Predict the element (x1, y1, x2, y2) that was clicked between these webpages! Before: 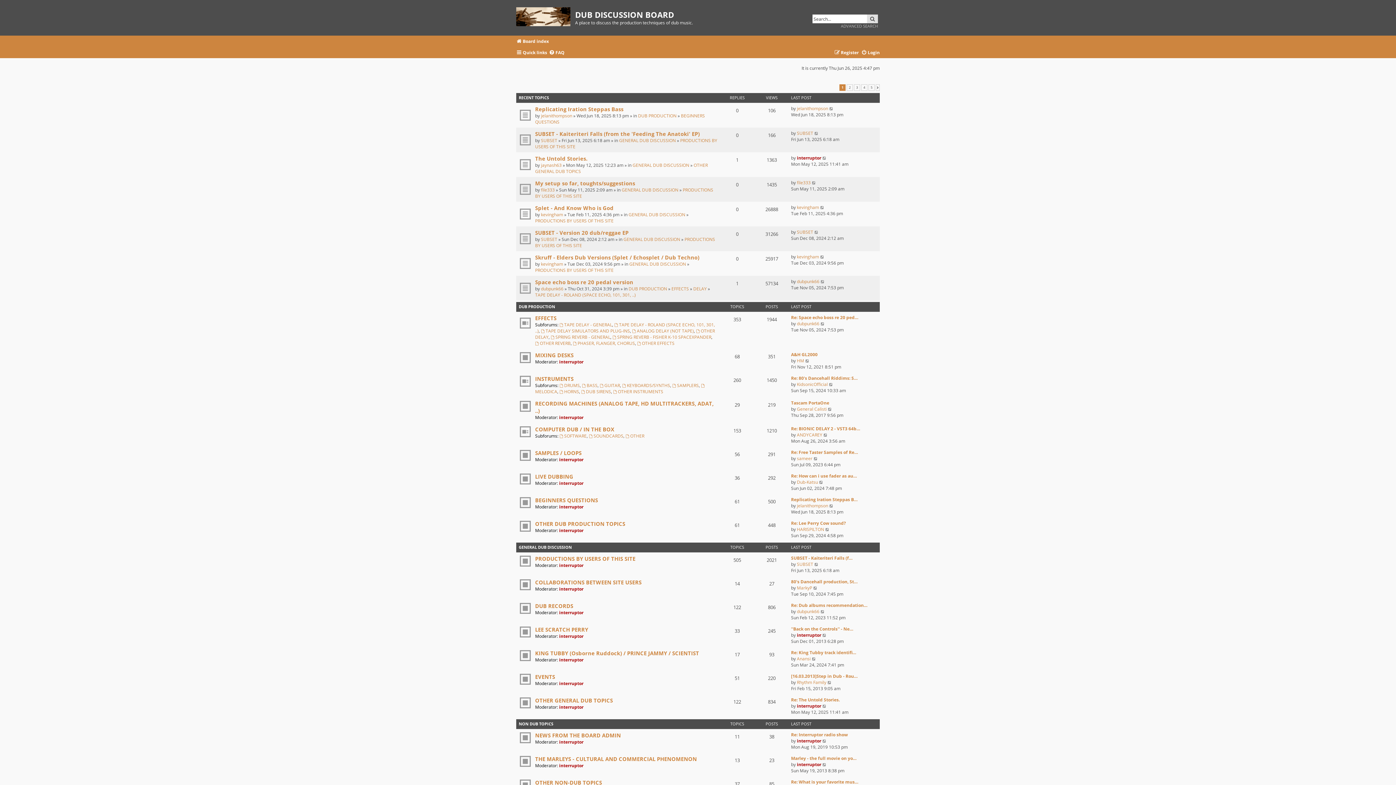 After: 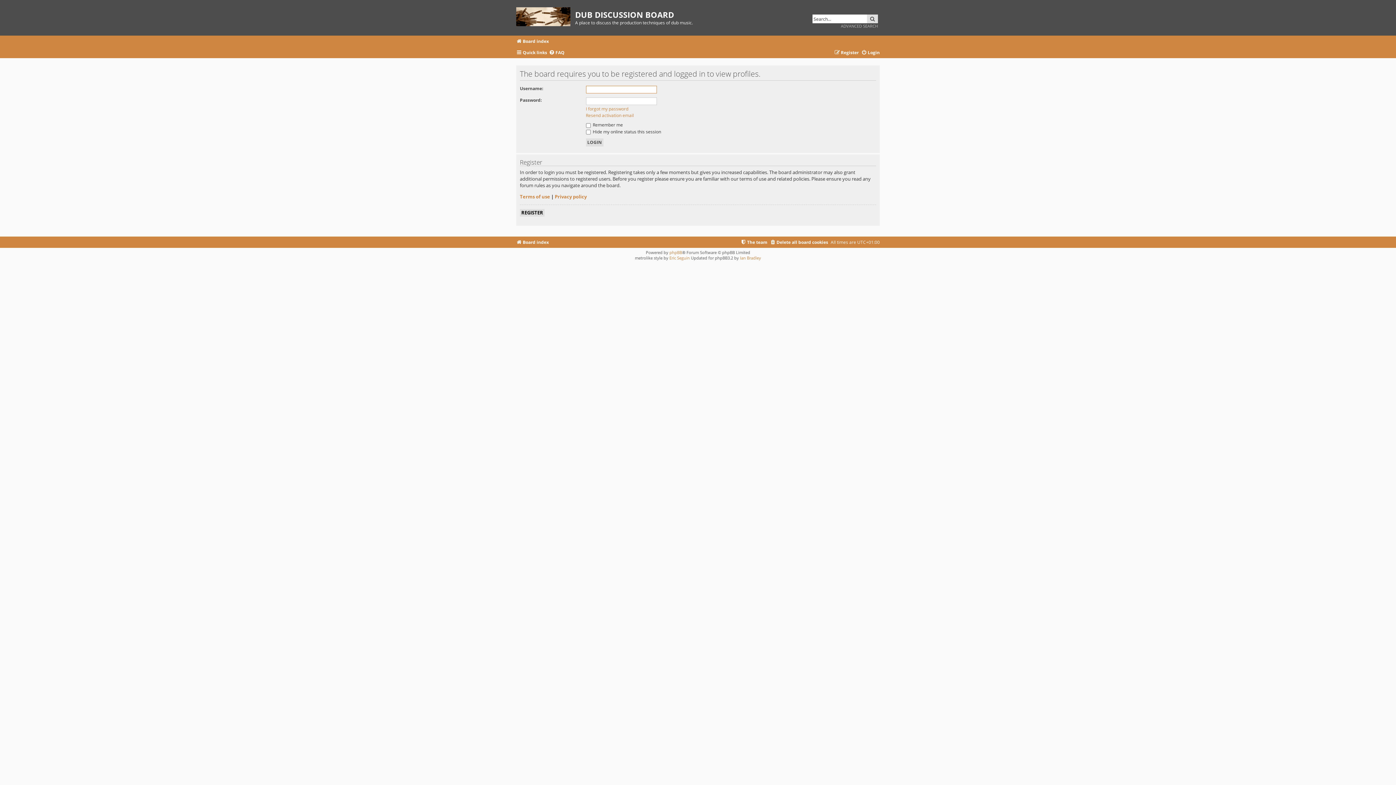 Action: label: jaynash63 bbox: (541, 162, 561, 168)